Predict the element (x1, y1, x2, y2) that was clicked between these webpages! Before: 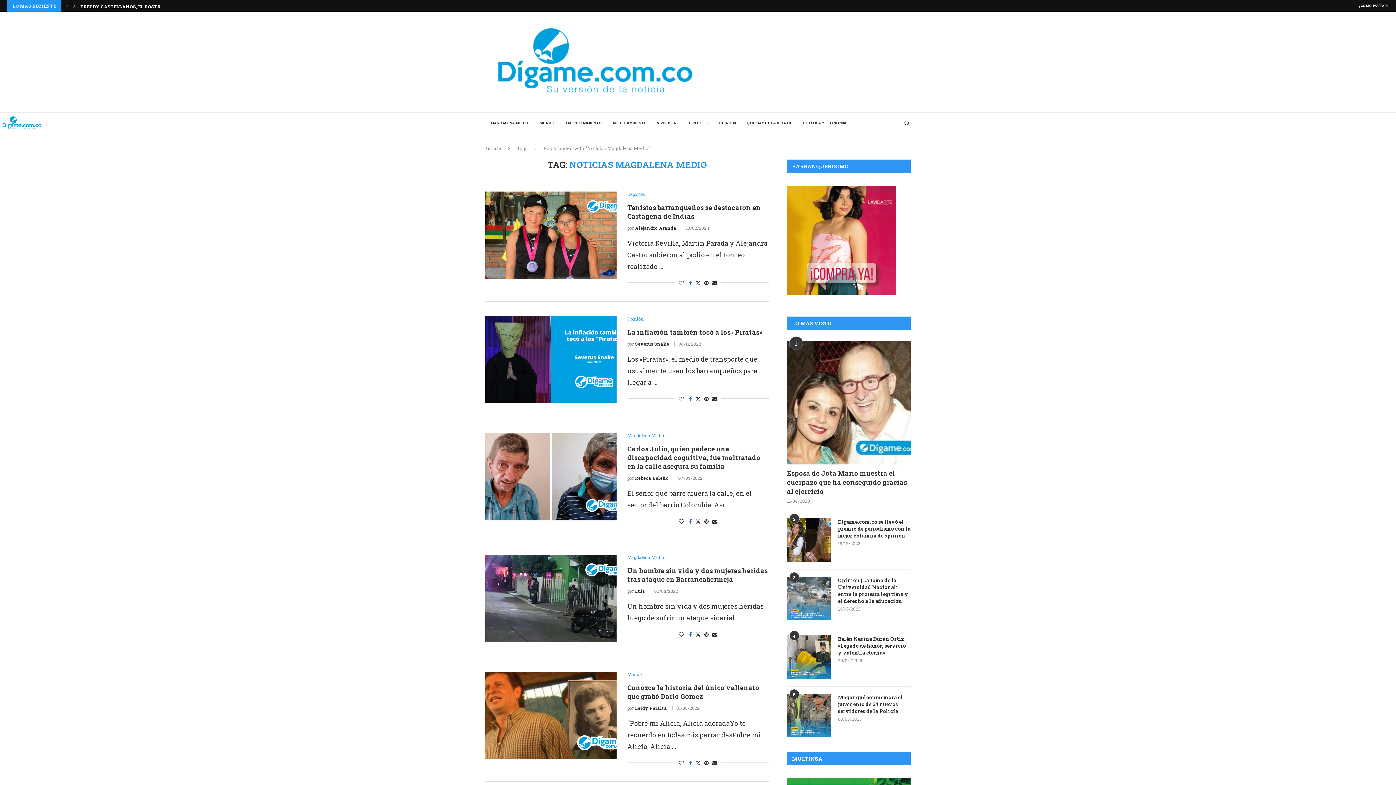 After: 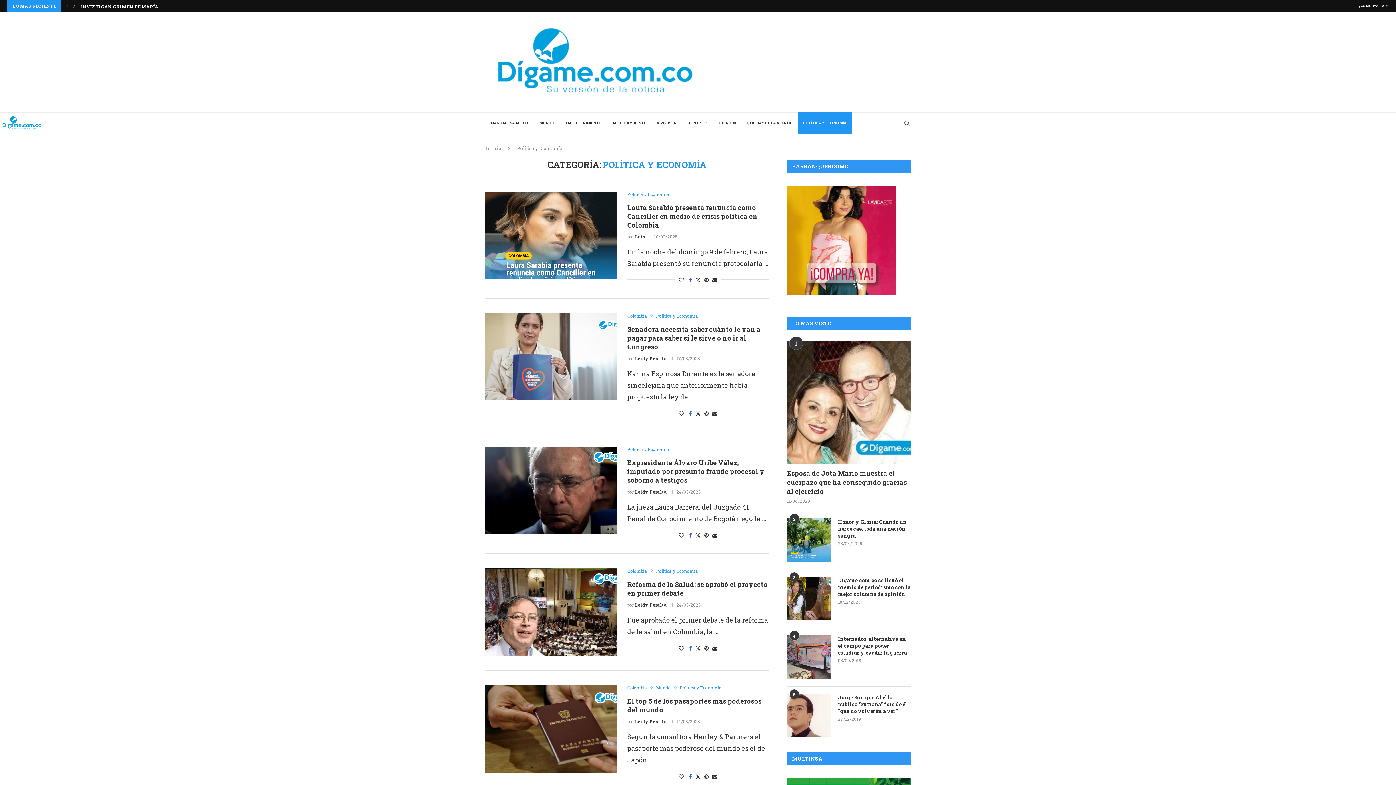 Action: label: POLÍTICA Y ECONOMÍA bbox: (797, 112, 852, 134)